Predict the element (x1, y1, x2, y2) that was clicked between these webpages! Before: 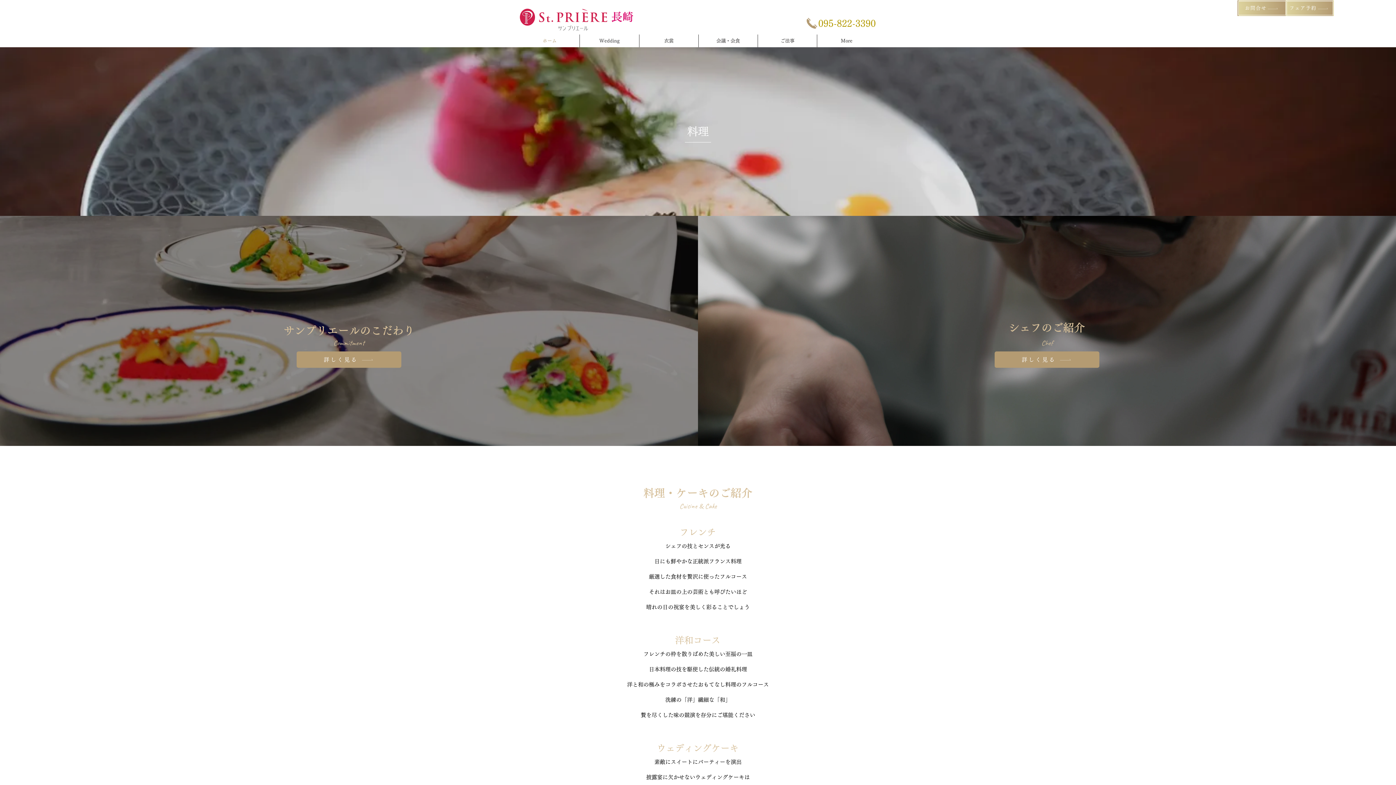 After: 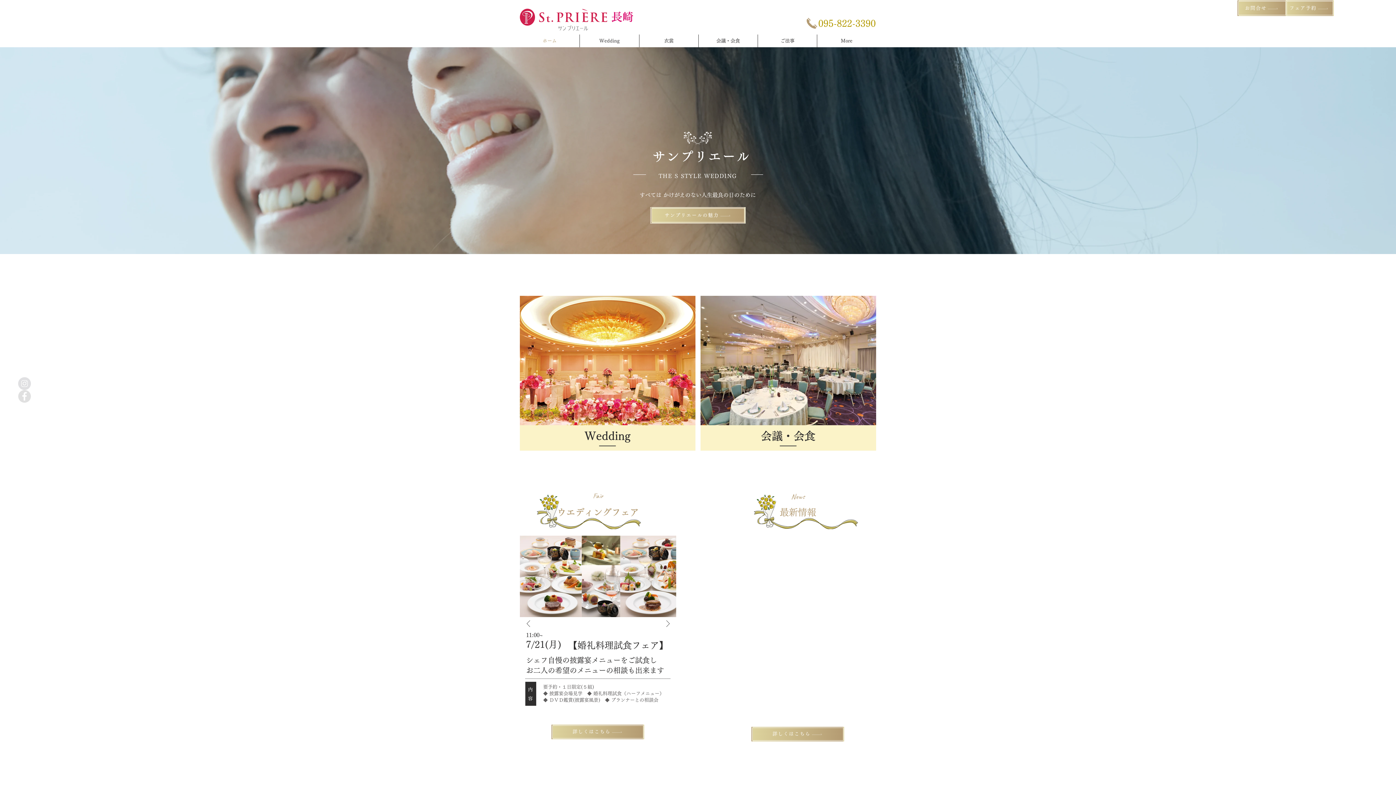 Action: bbox: (520, 8, 607, 30)